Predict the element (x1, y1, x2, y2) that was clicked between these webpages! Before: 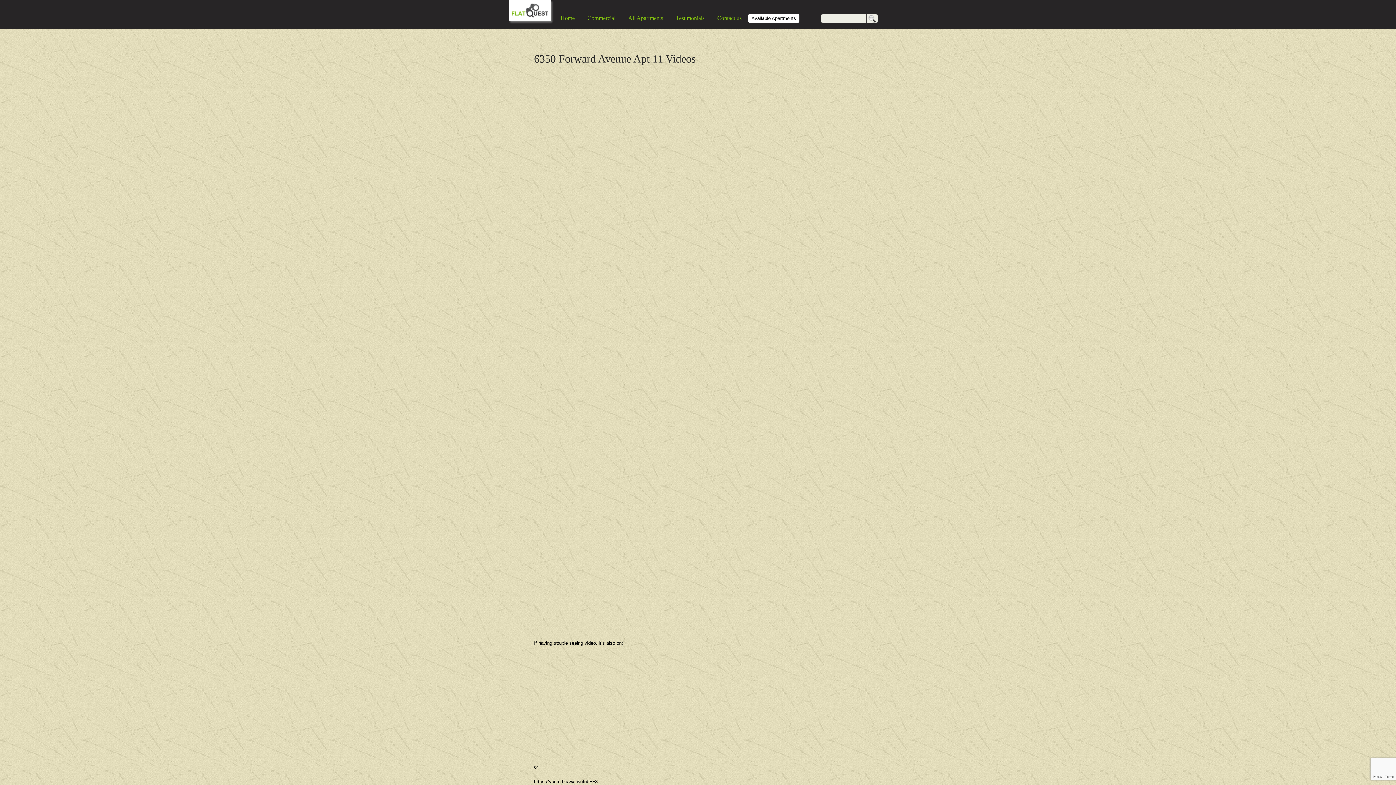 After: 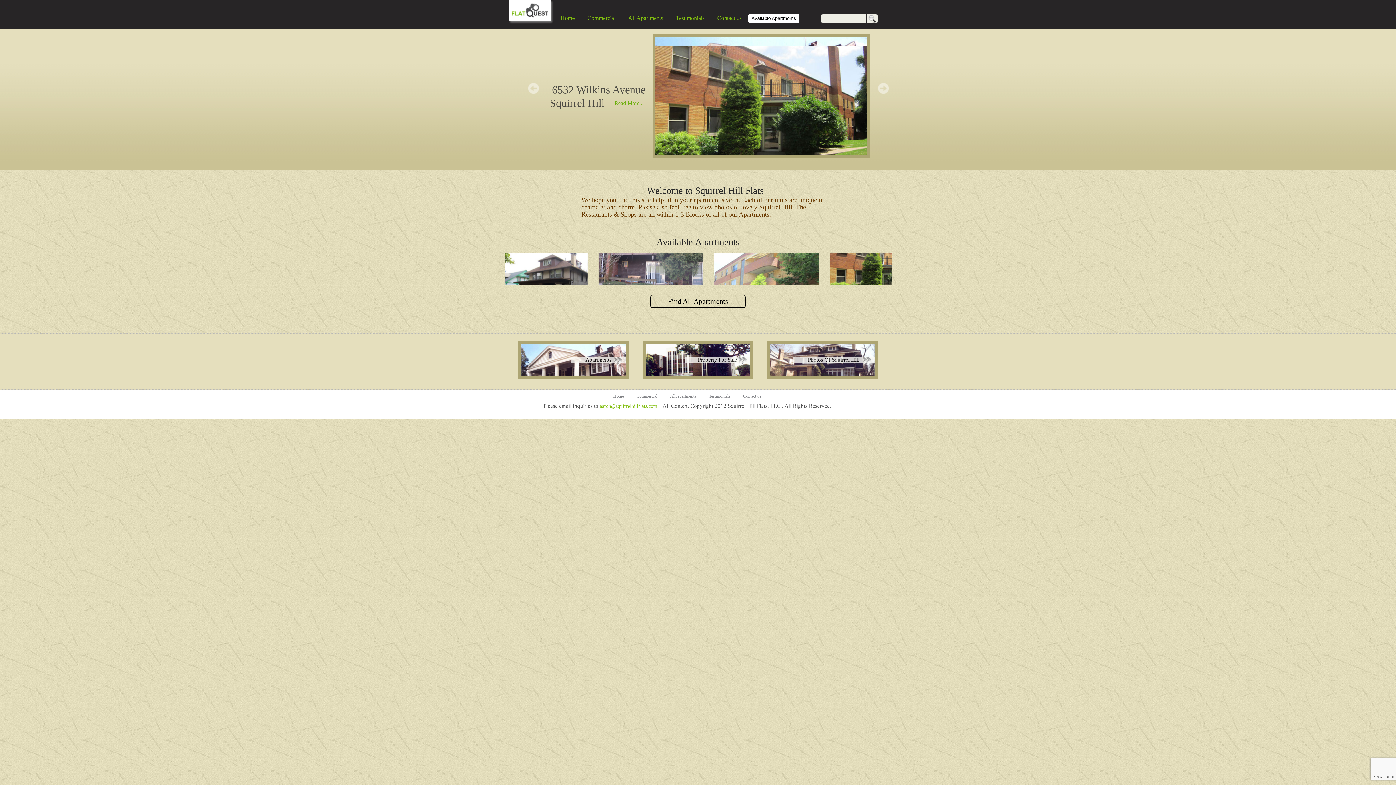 Action: bbox: (554, 11, 581, 24) label: Home